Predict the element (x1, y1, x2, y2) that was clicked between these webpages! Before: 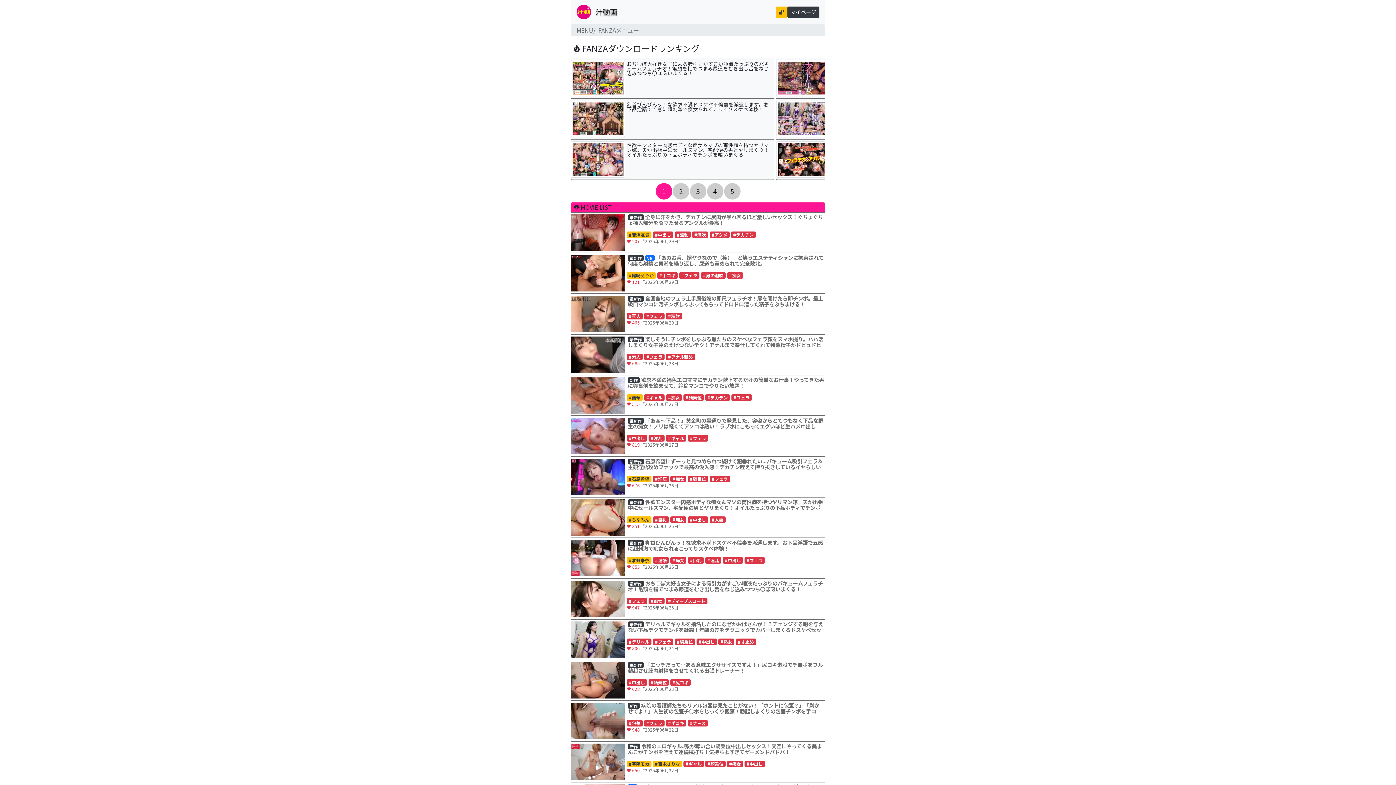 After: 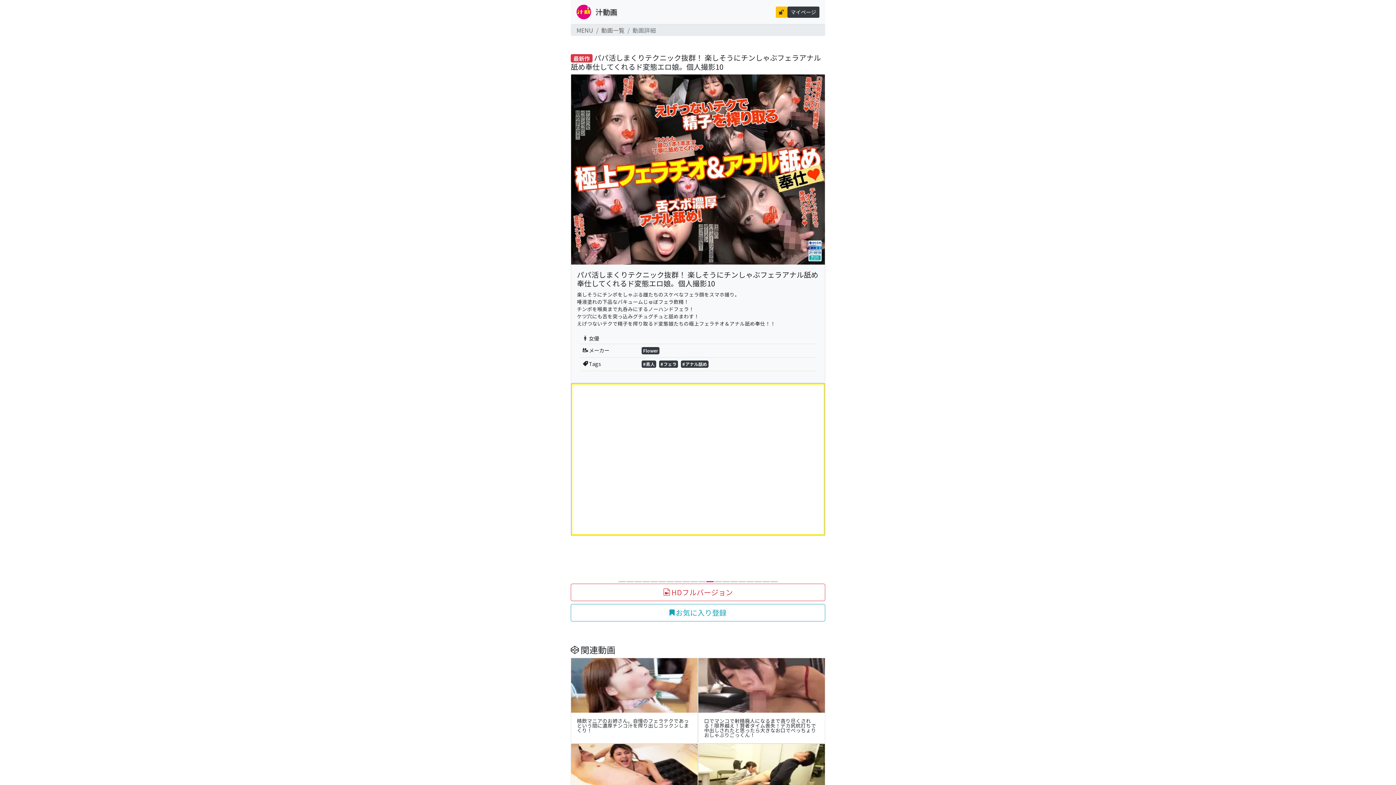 Action: label: 最新作楽しそうにチンポをしゃぶる雌たちのスケベなフェラ顔をスマホ撮り。パパ活しまくり女子達のえげつないテク！アナルまで奉仕してくれて特濃精子がドピュドピュ！

#素人 #フェラ #アナル舐め

685”2025年06月28日” bbox: (570, 336, 825, 365)